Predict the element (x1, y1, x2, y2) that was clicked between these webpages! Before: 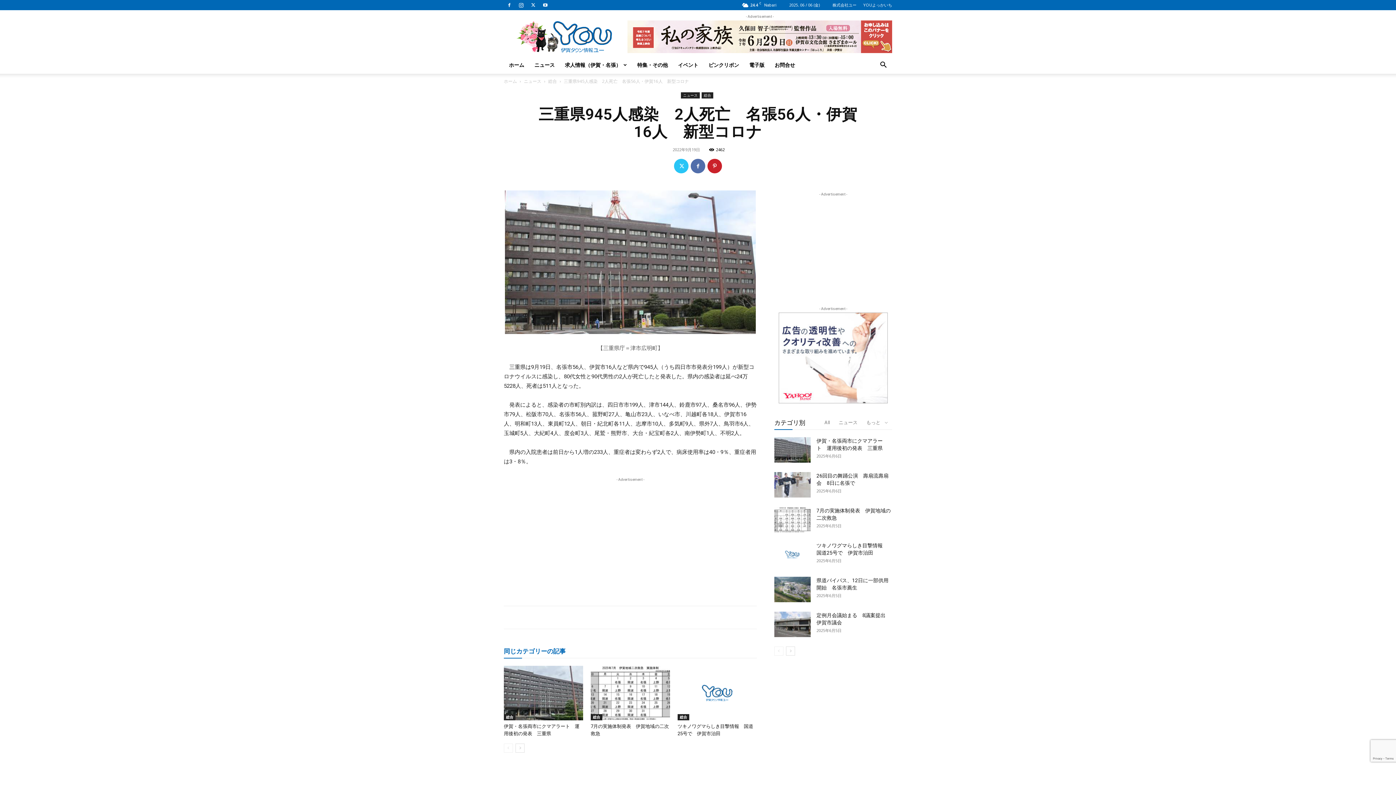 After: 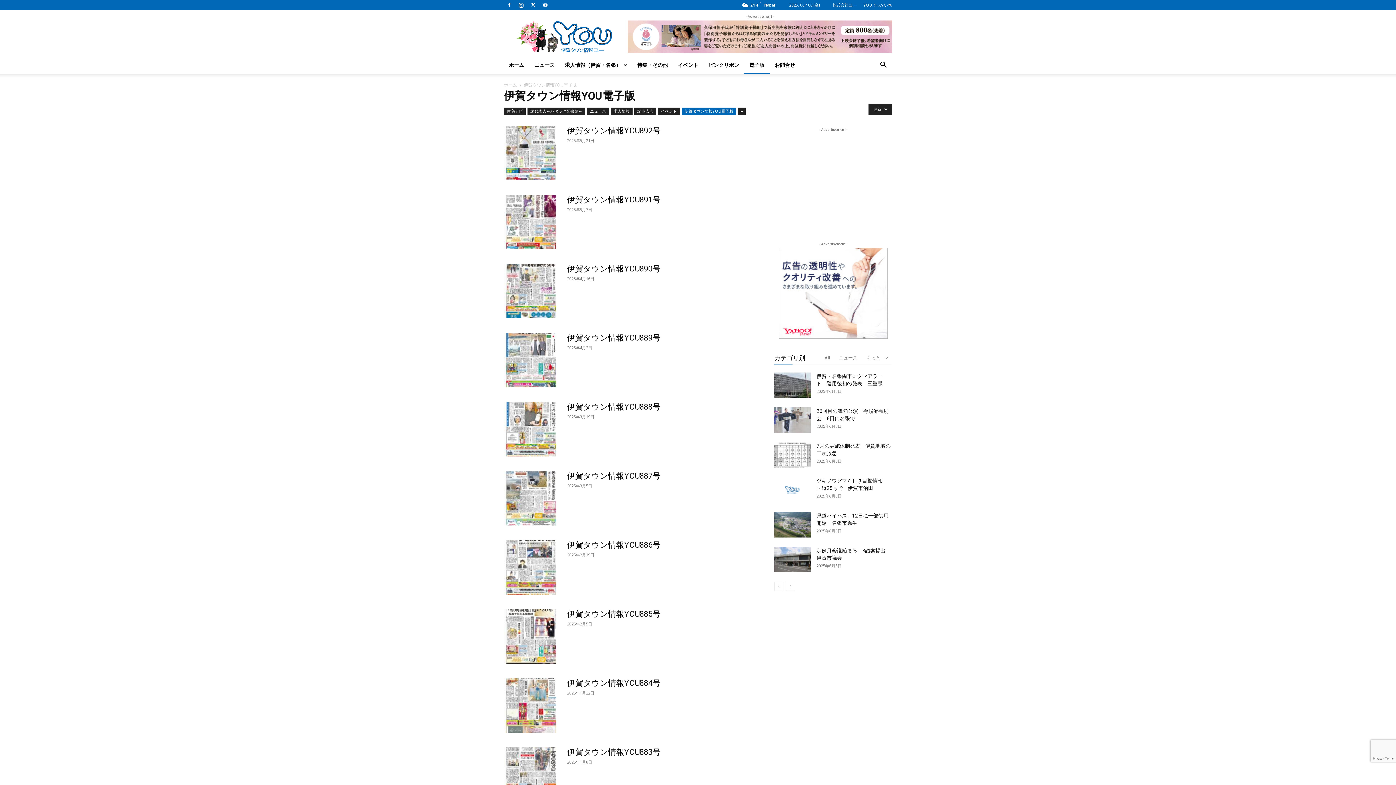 Action: bbox: (744, 56, 769, 73) label: 電子版